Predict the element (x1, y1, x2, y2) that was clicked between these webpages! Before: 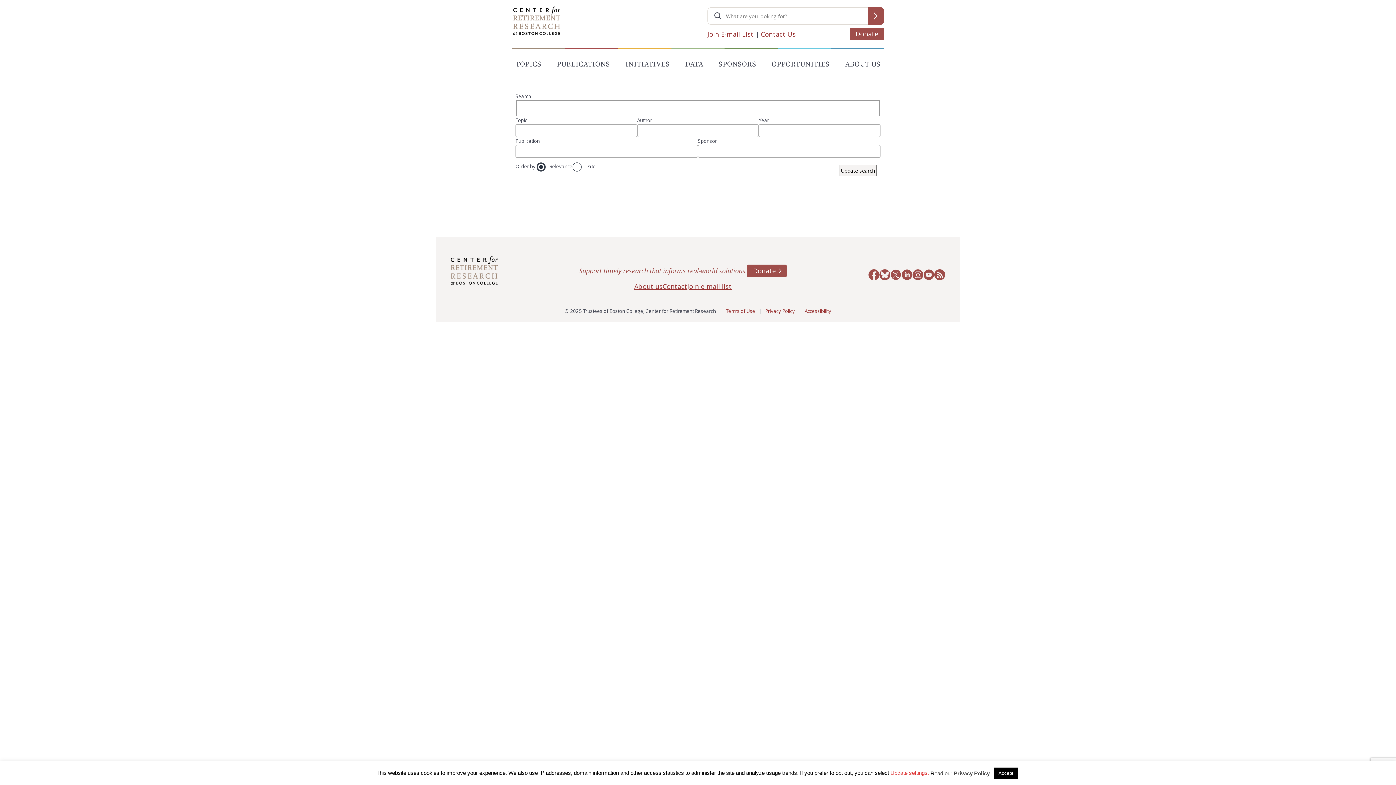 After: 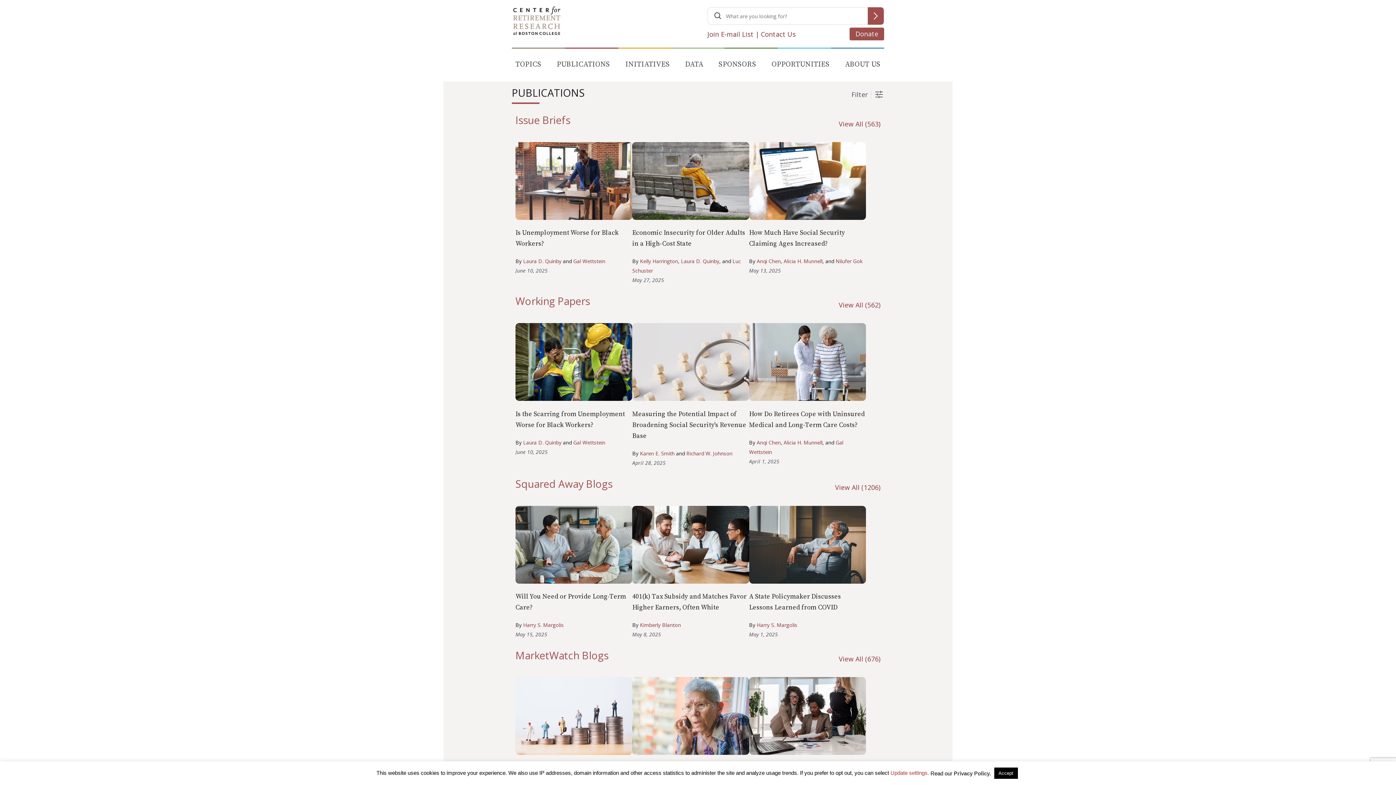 Action: label: PUBLICATIONS bbox: (553, 59, 613, 73)